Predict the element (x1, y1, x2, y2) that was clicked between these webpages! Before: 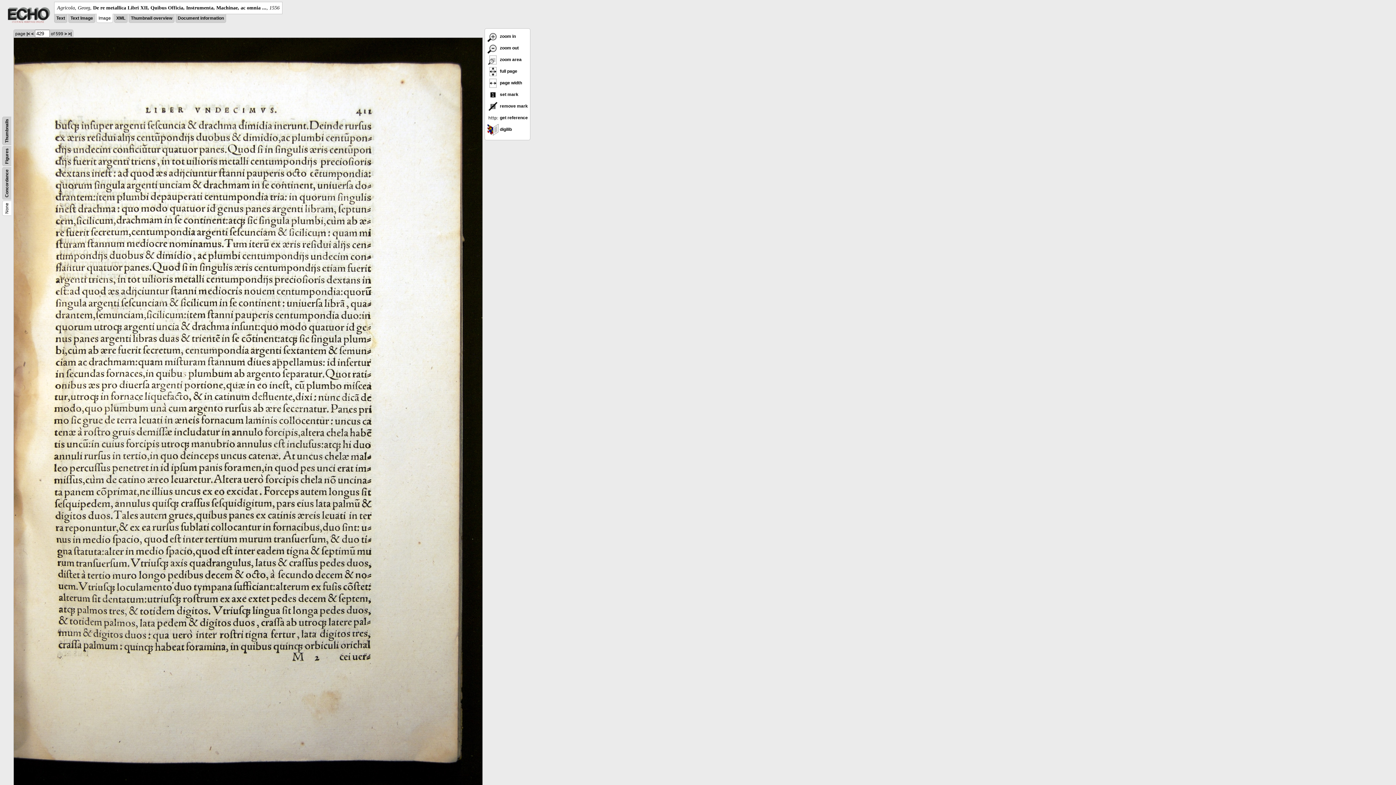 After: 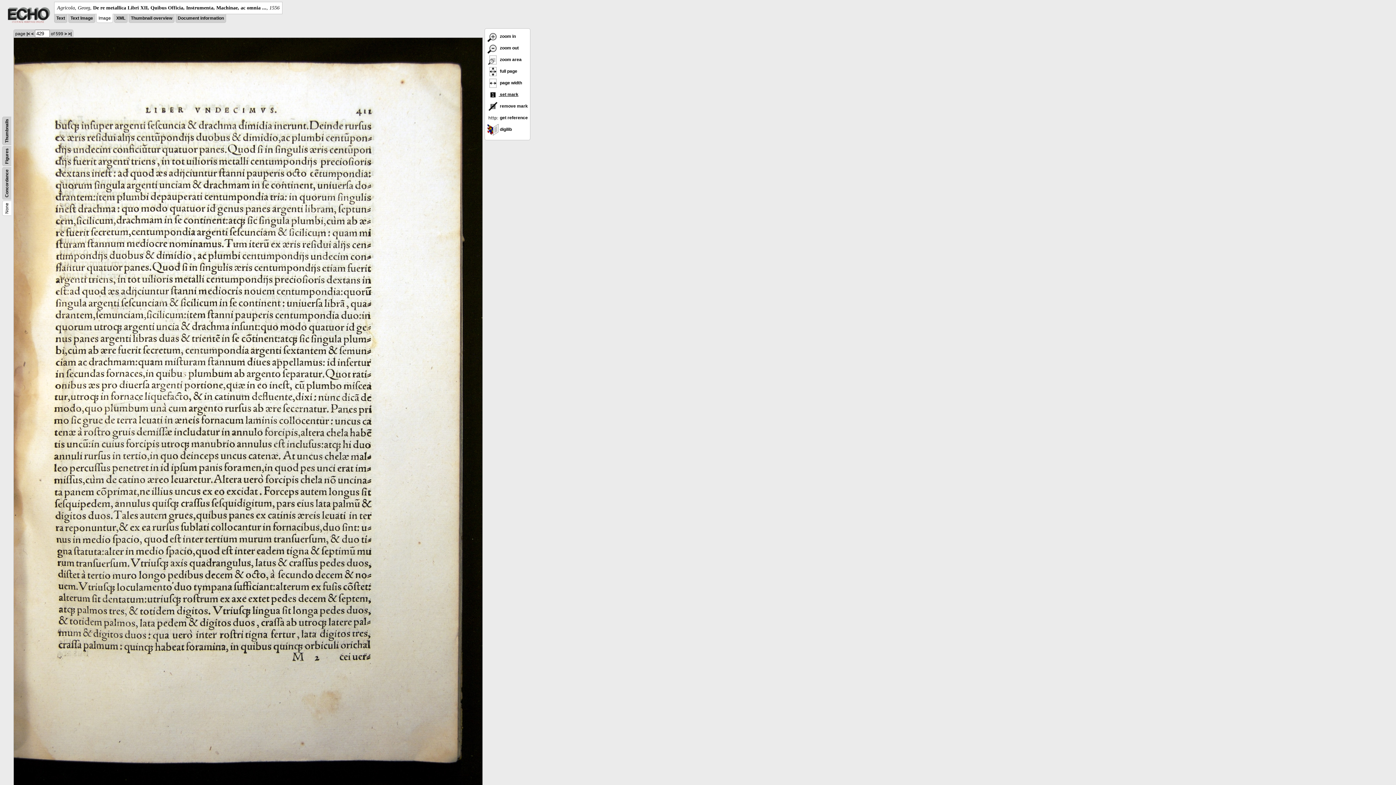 Action: bbox: (487, 92, 518, 97) label:  set mark